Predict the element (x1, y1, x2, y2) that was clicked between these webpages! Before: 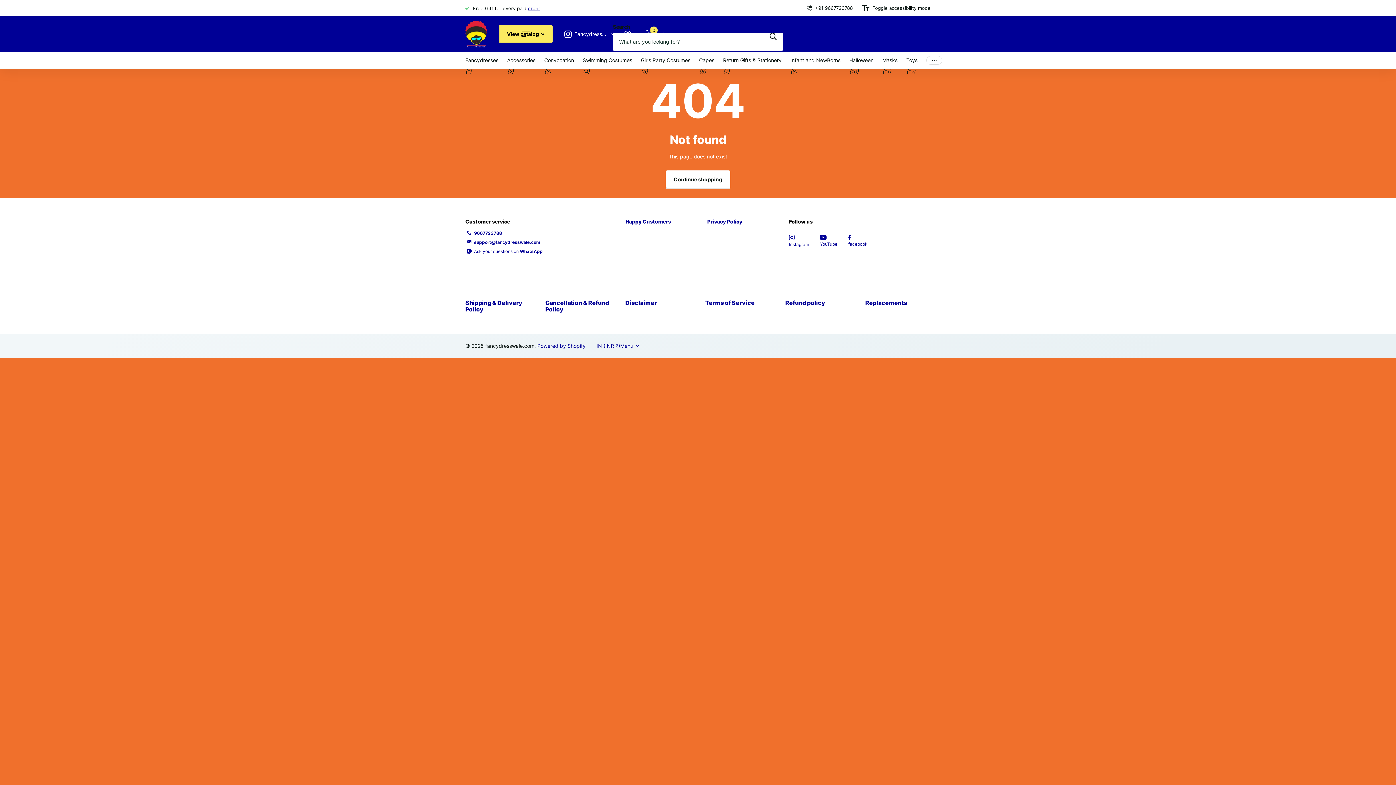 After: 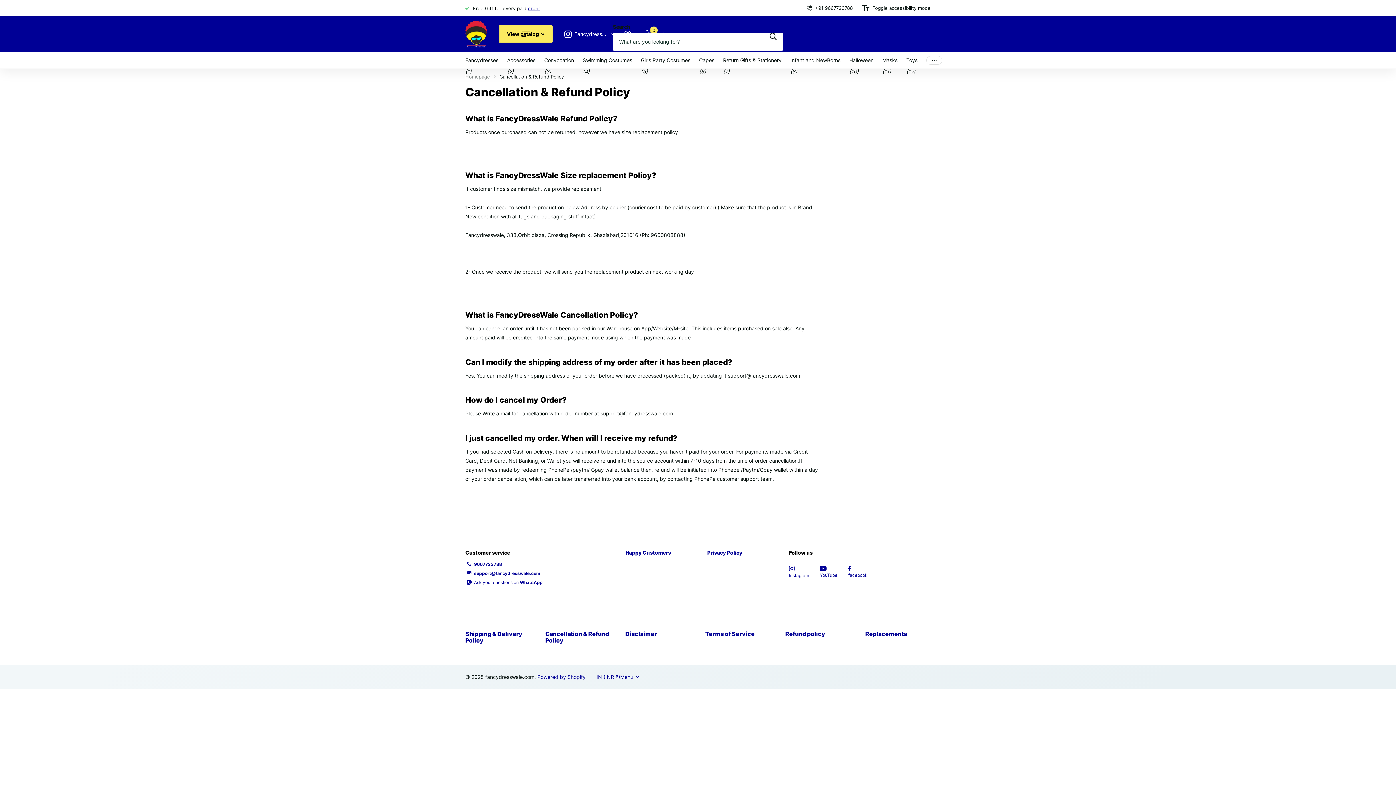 Action: label: Cancellation & Refund Policy bbox: (545, 299, 609, 313)